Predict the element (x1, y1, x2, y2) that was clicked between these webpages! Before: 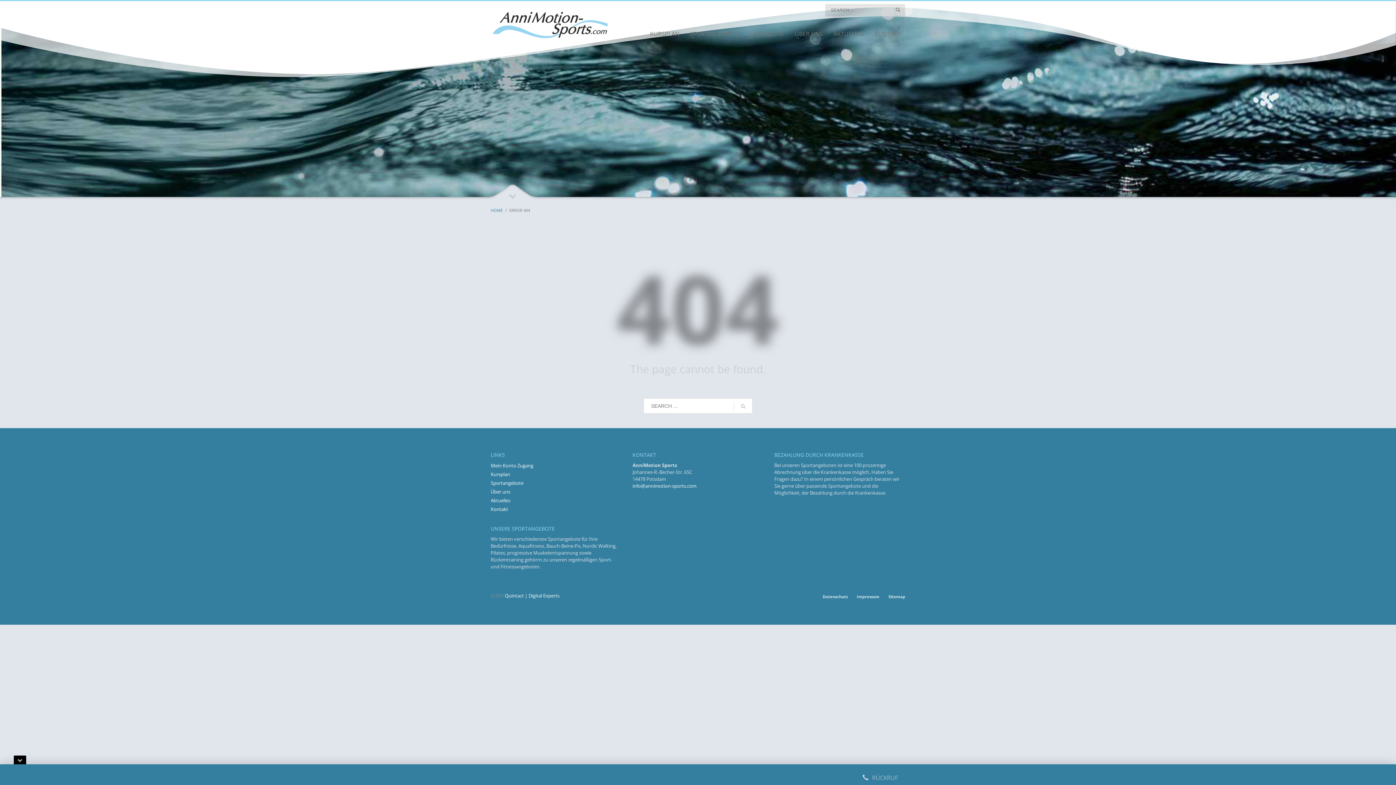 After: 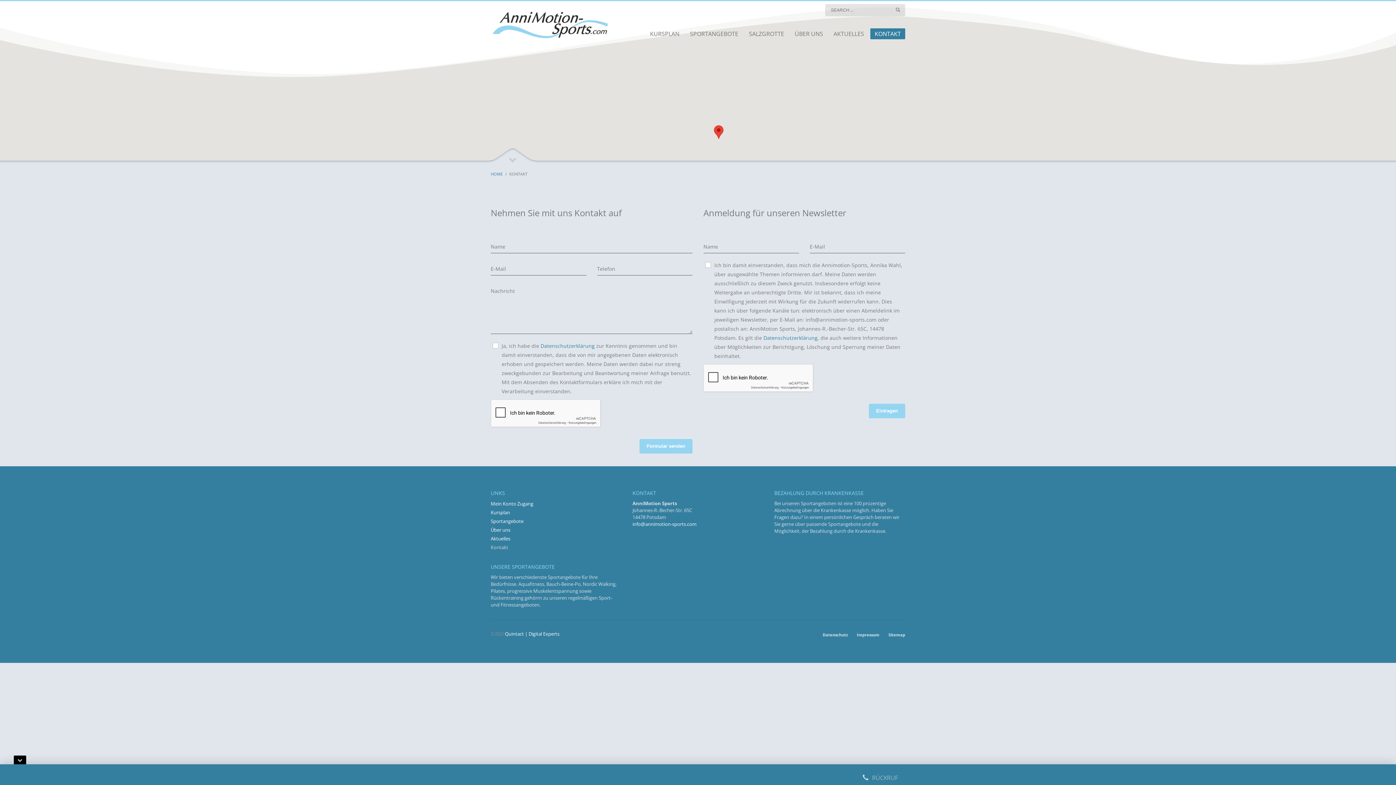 Action: label: KONTAKT bbox: (870, 28, 905, 39)